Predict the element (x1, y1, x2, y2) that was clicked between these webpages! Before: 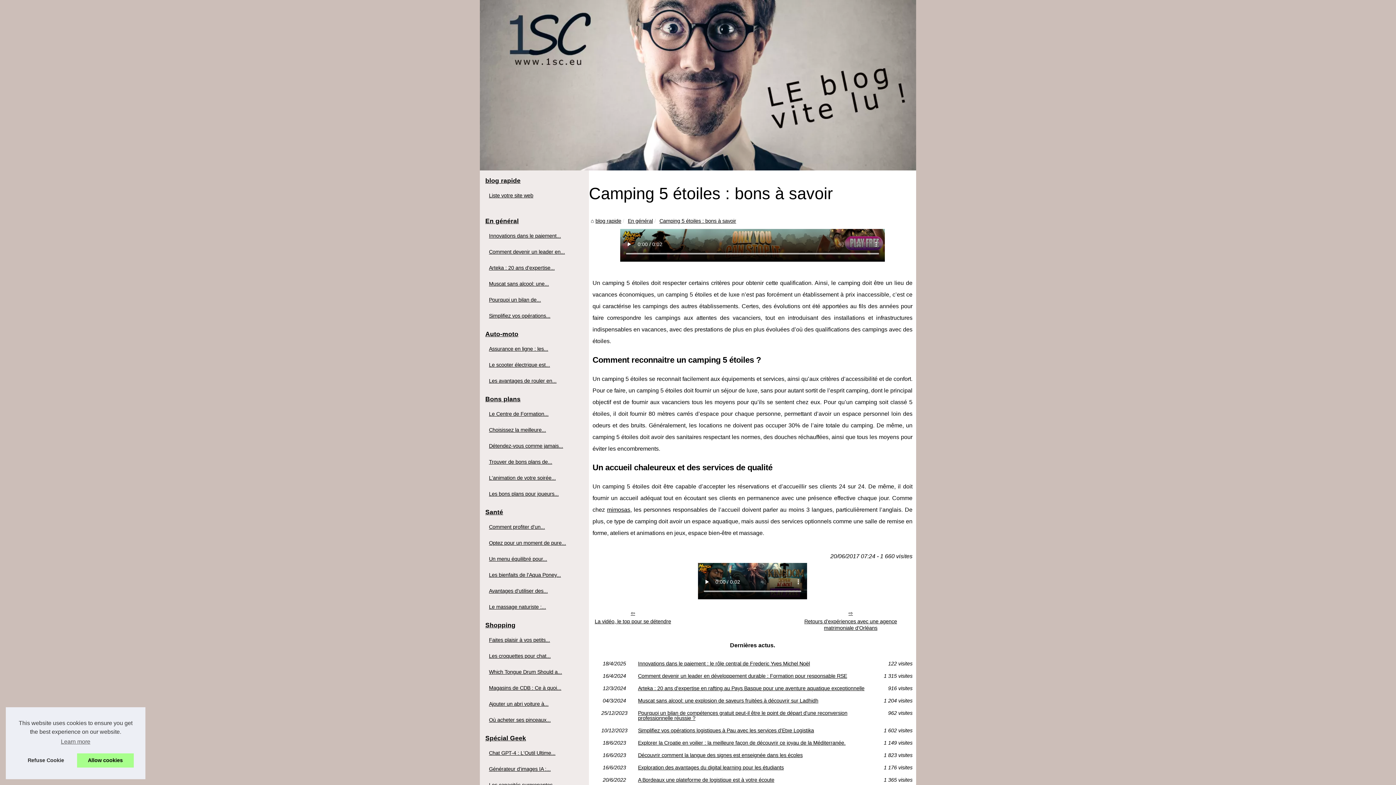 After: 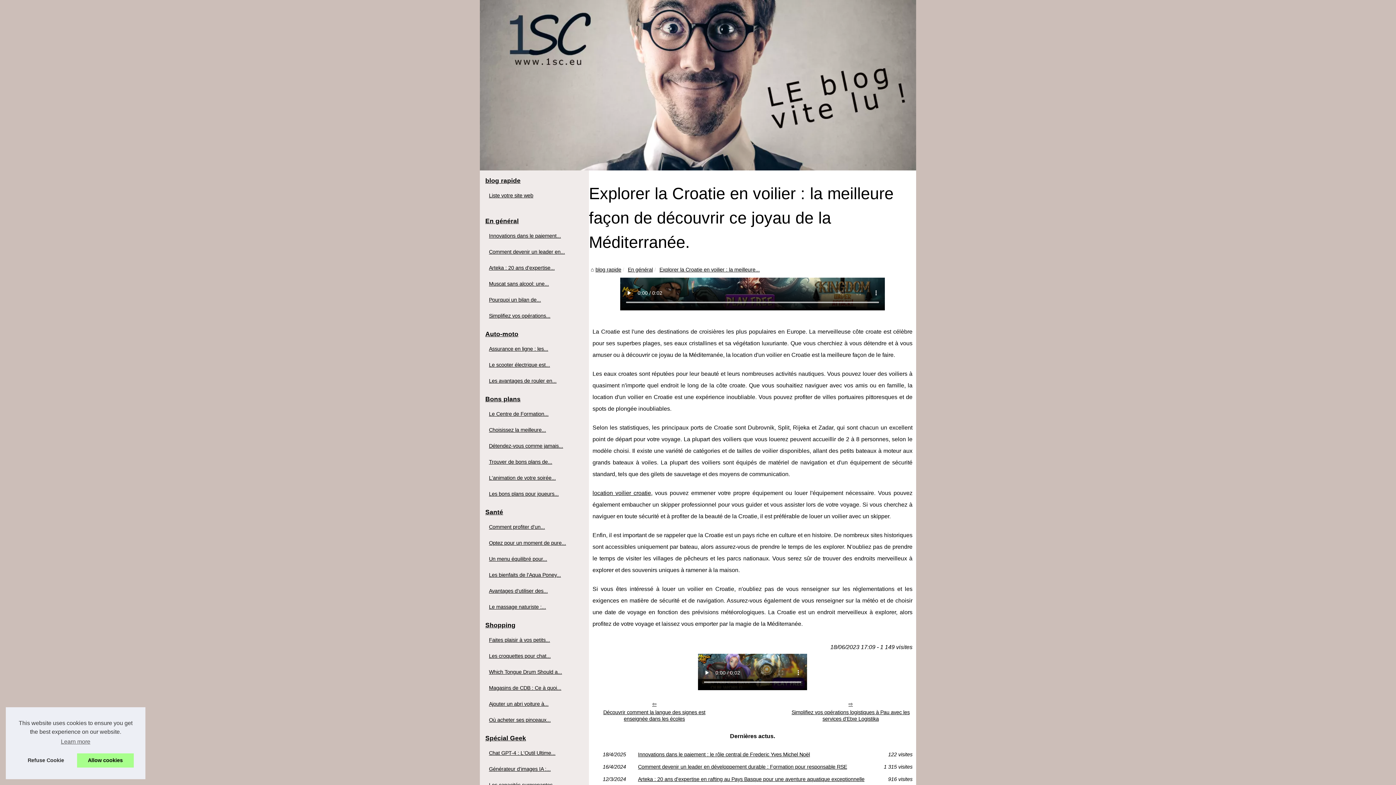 Action: bbox: (638, 740, 867, 745) label: Explorer la Croatie en voilier : la meilleure façon de découvrir ce joyau de la Méditerranée.